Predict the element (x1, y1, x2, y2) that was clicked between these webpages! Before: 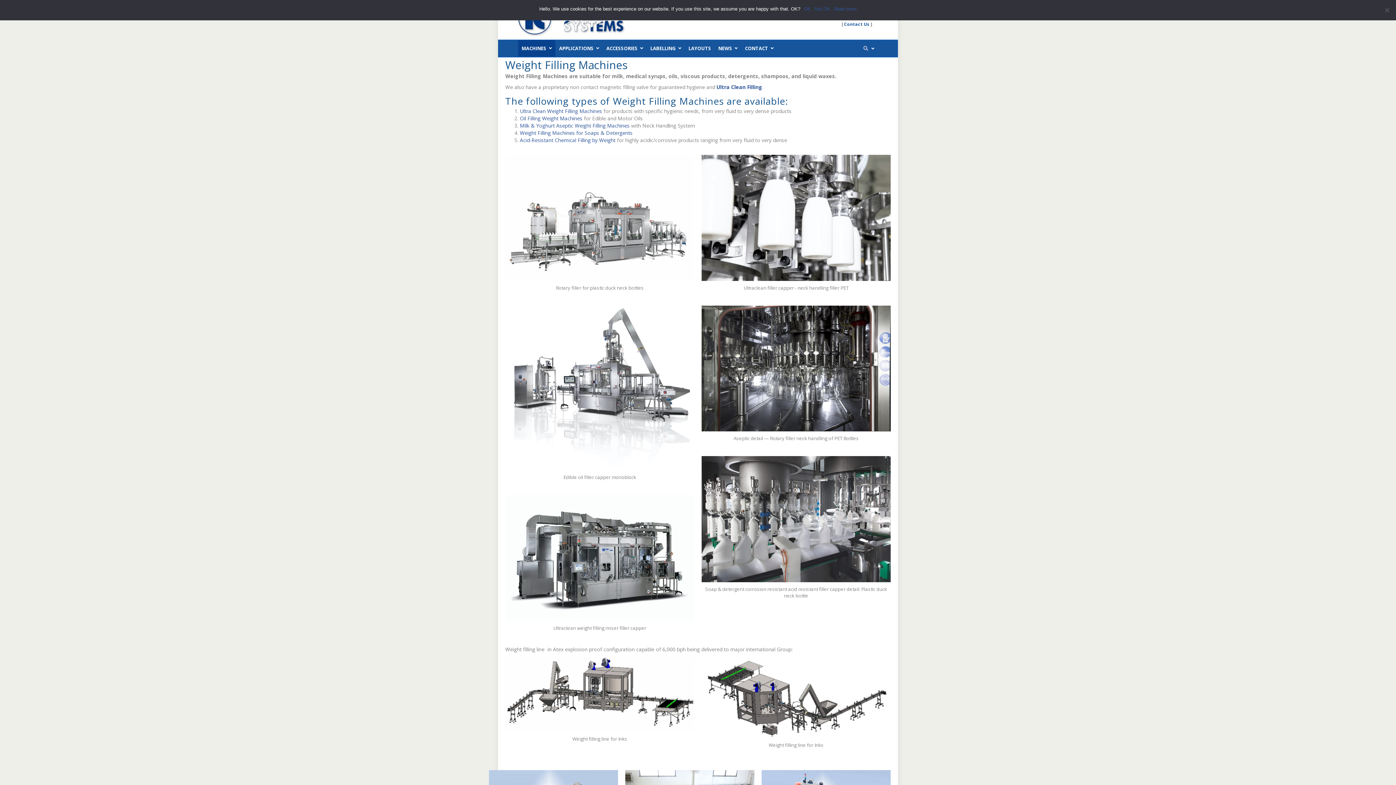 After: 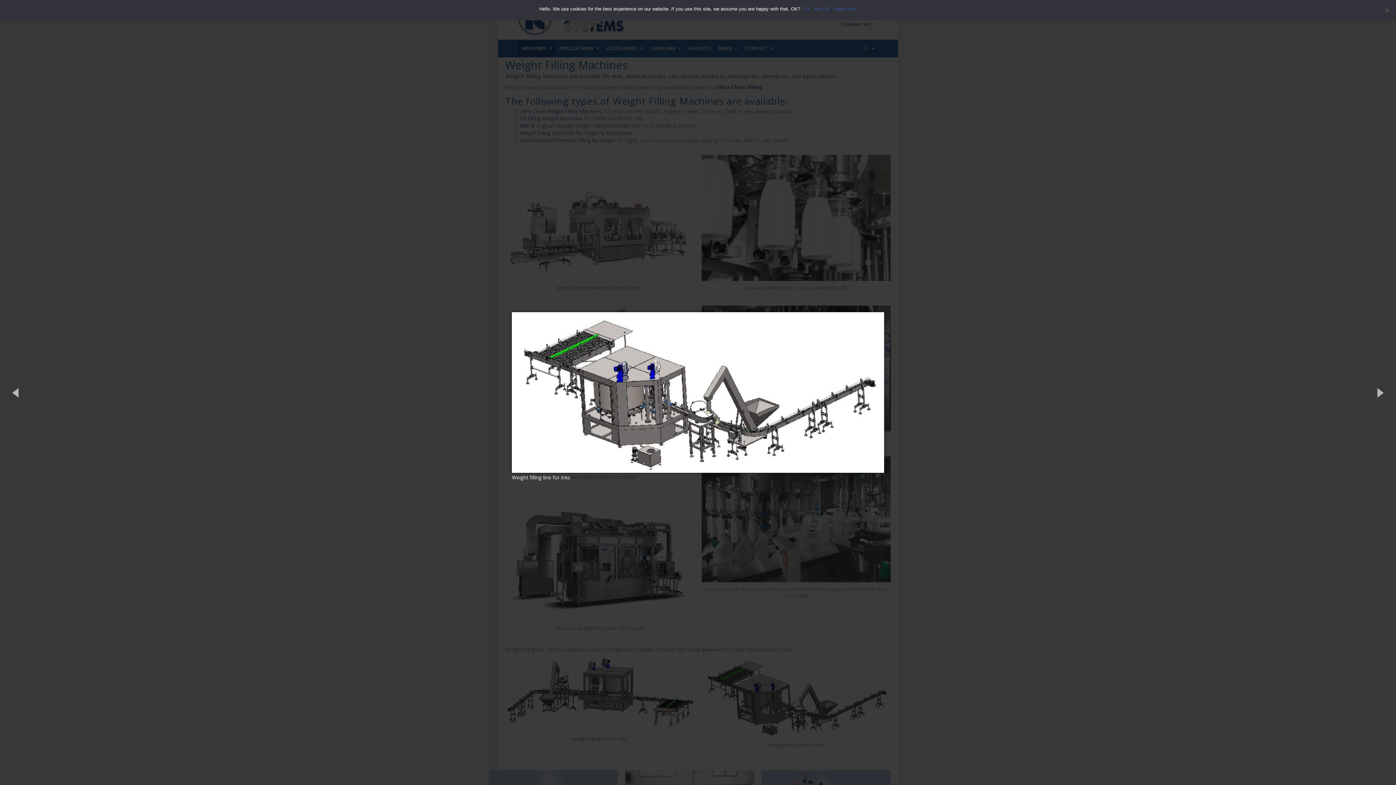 Action: bbox: (701, 693, 890, 700)